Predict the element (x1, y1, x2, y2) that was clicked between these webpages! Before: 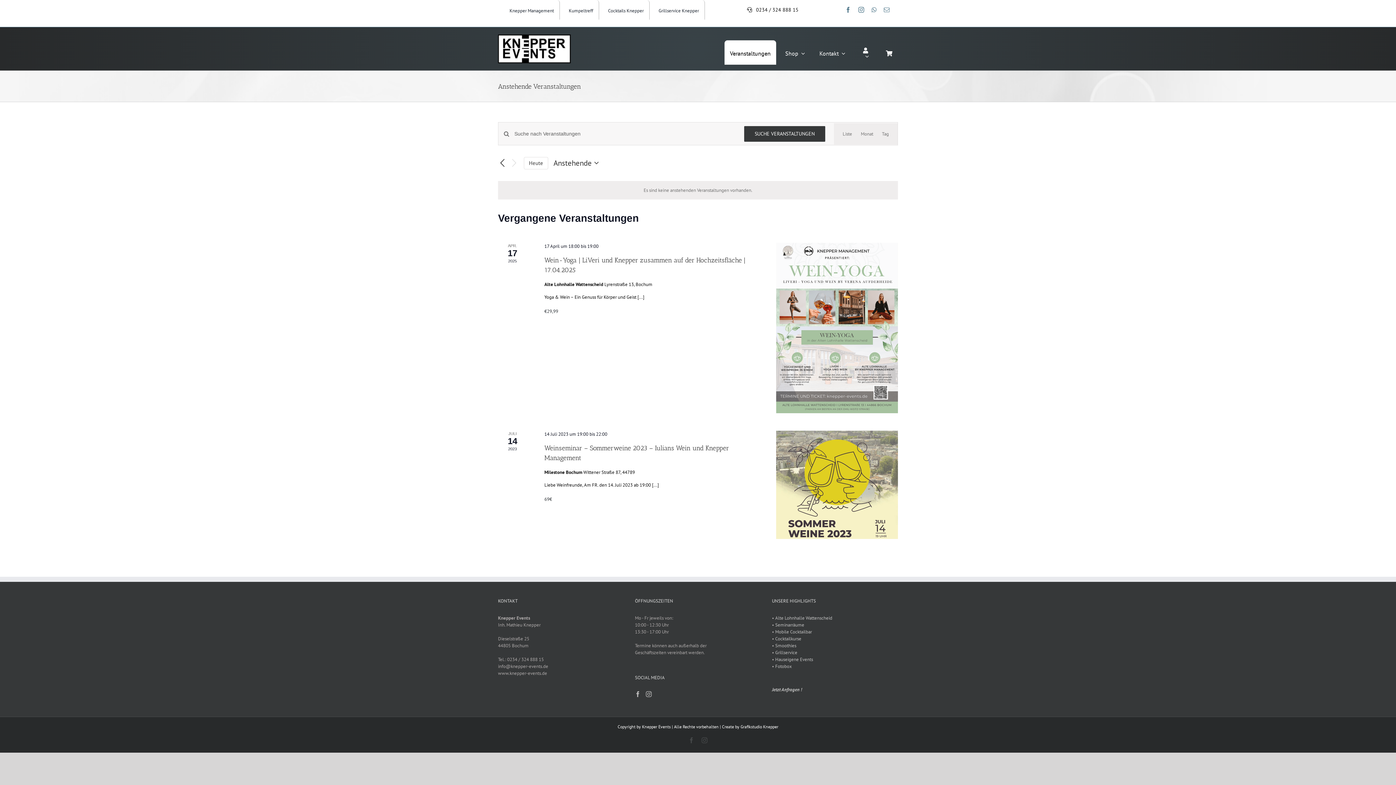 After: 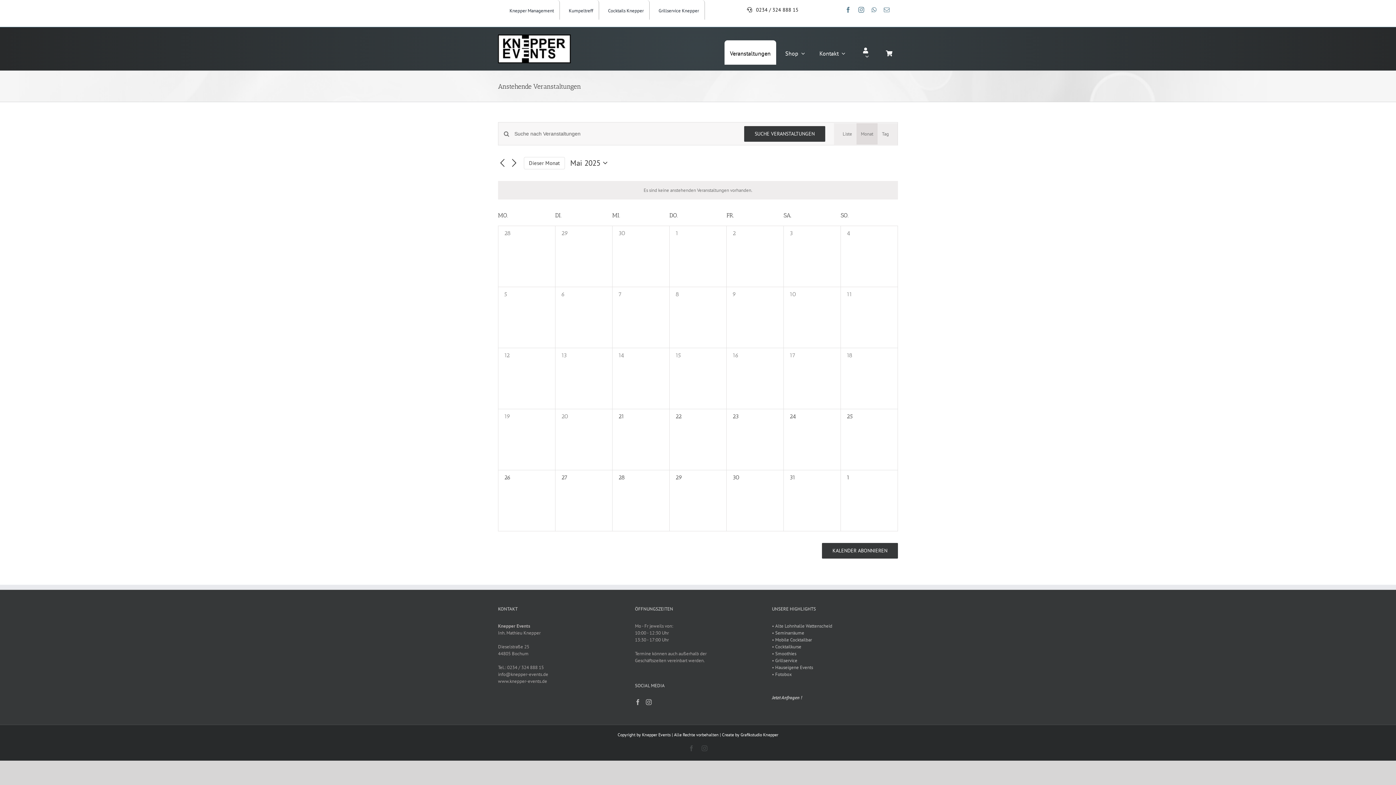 Action: bbox: (861, 123, 873, 144) label: Zeige Veranstaltungen in der Monat Ansicht